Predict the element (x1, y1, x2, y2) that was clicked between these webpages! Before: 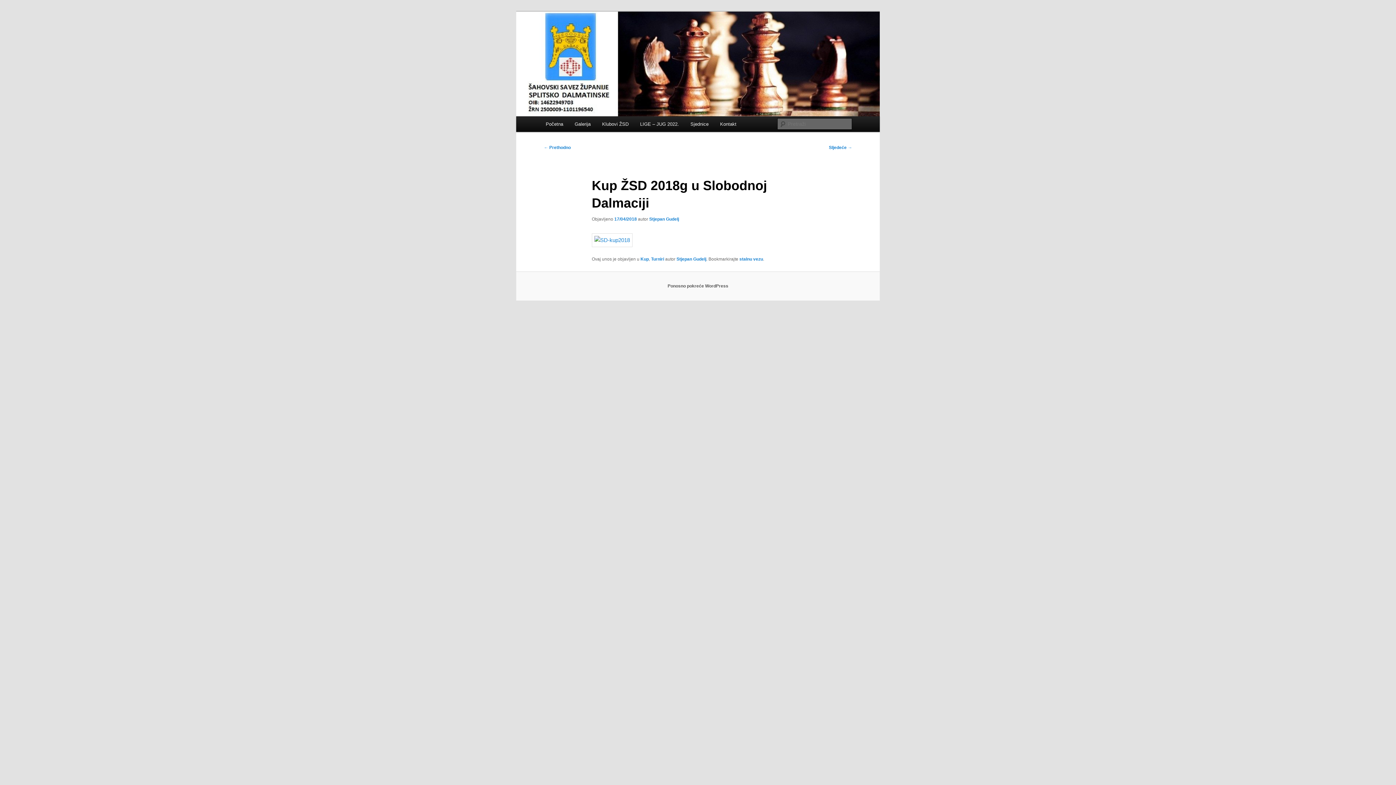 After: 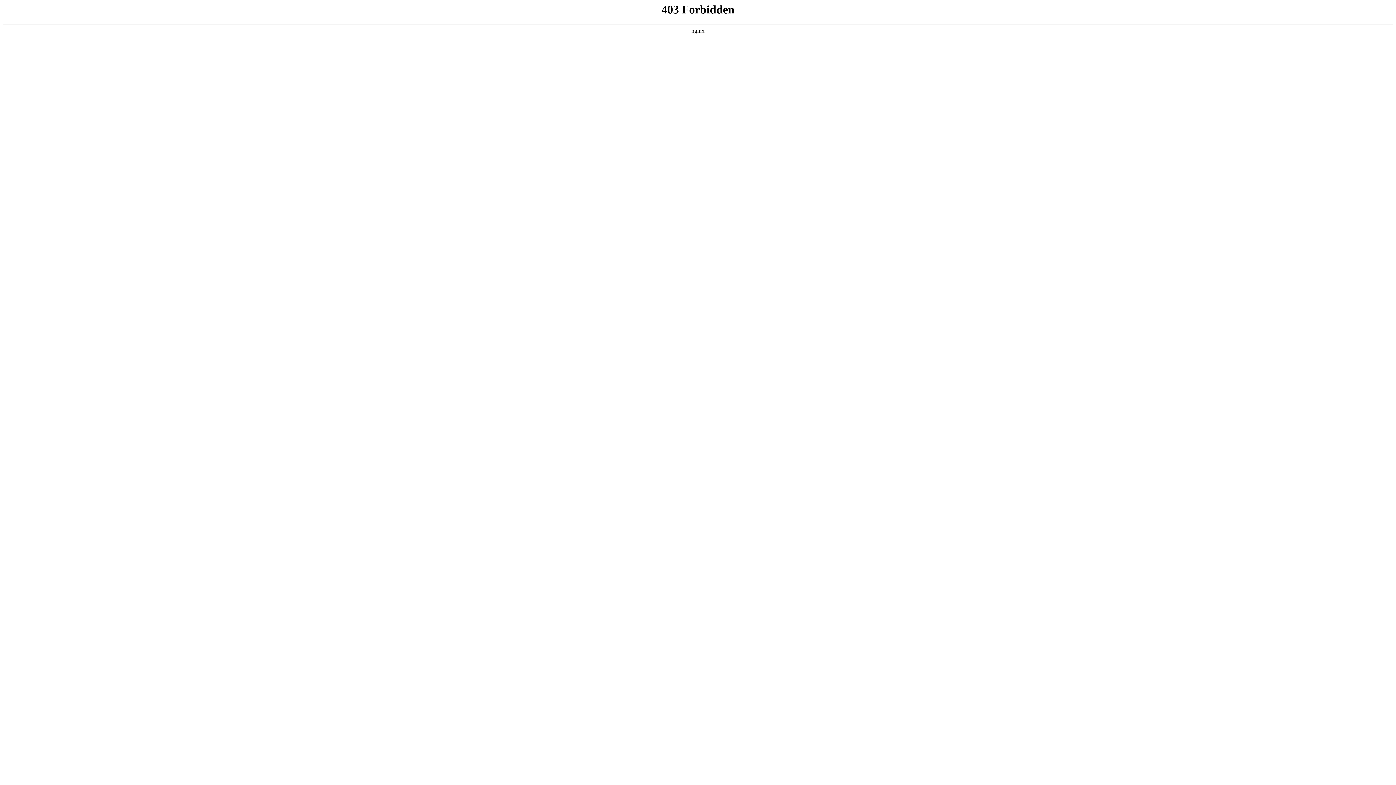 Action: bbox: (667, 283, 728, 288) label: Ponosno pokreće WordPress